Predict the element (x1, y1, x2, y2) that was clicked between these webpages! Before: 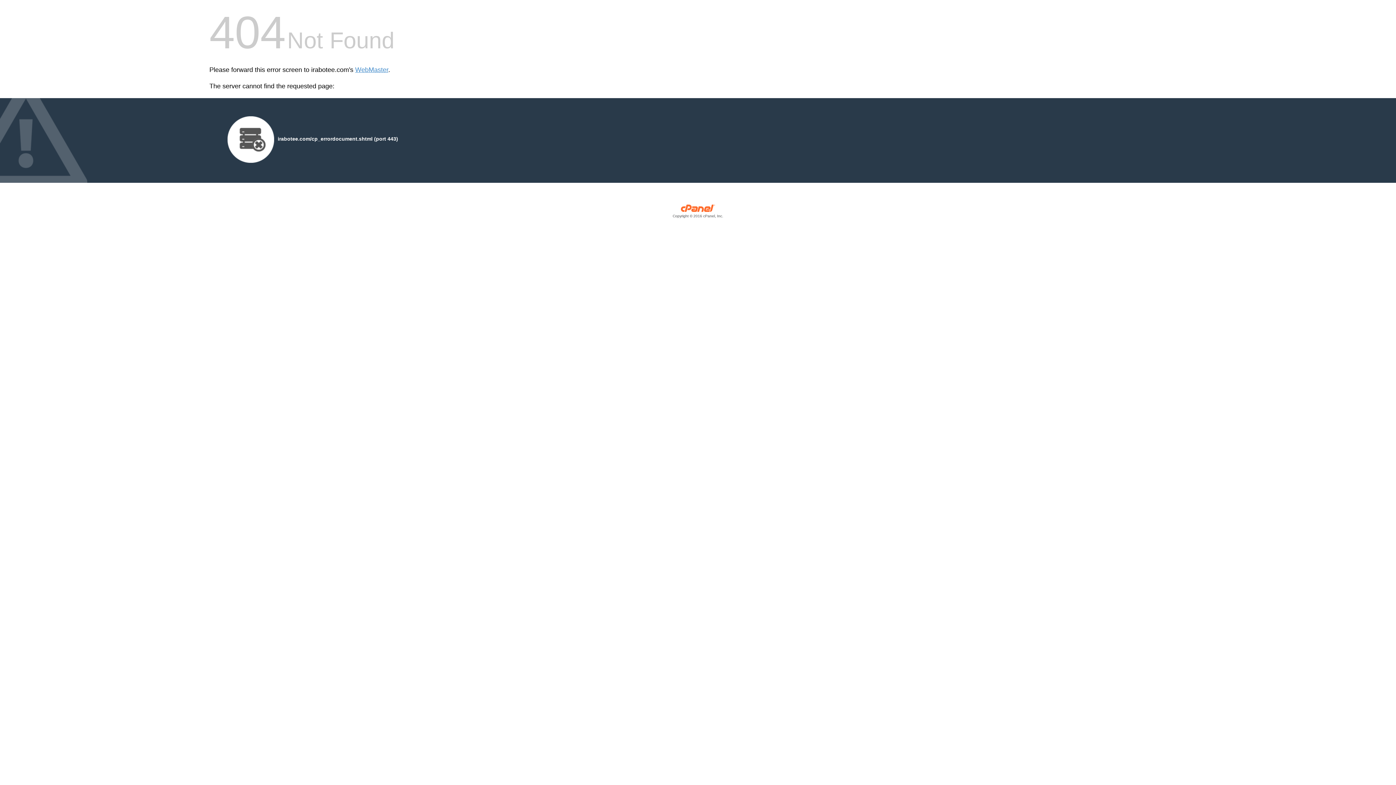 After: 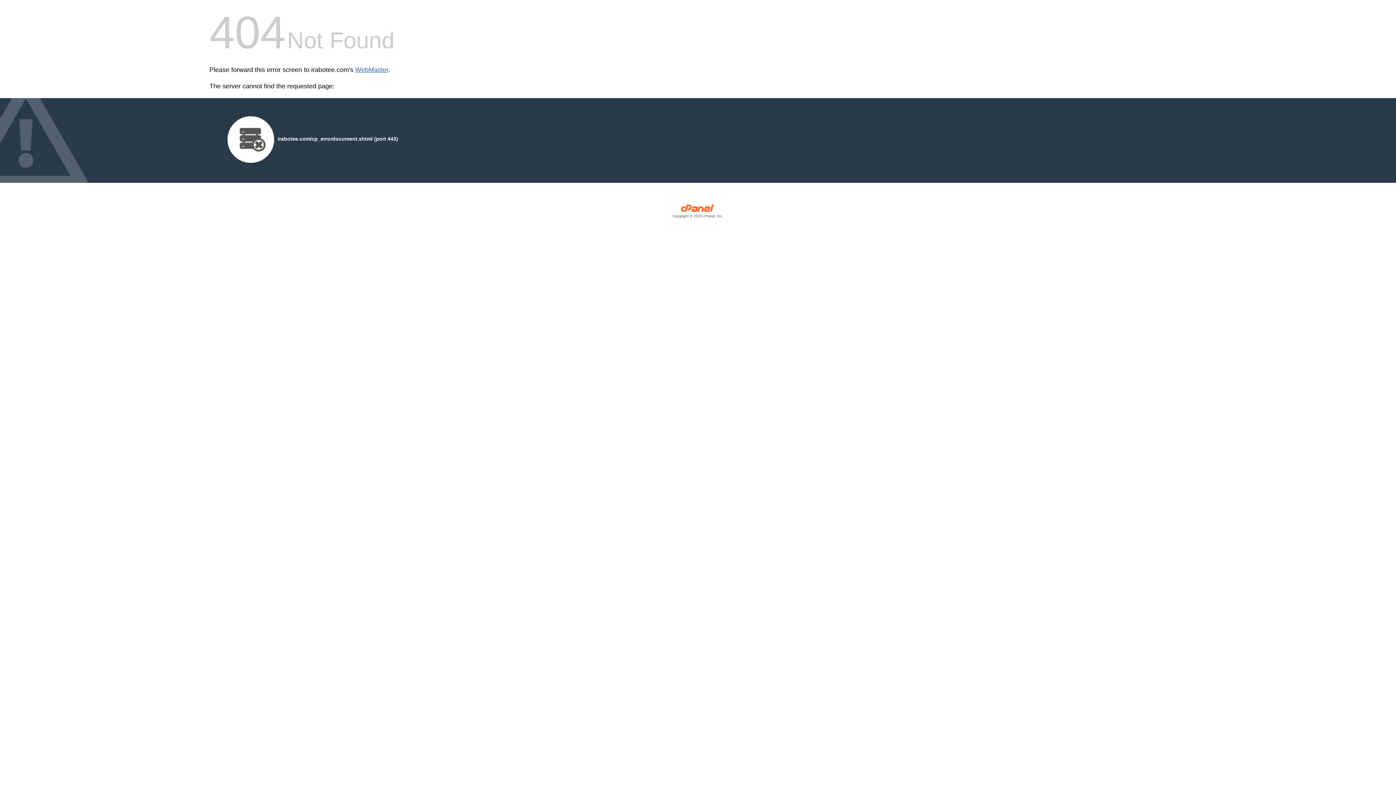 Action: bbox: (355, 66, 388, 73) label: WebMaster